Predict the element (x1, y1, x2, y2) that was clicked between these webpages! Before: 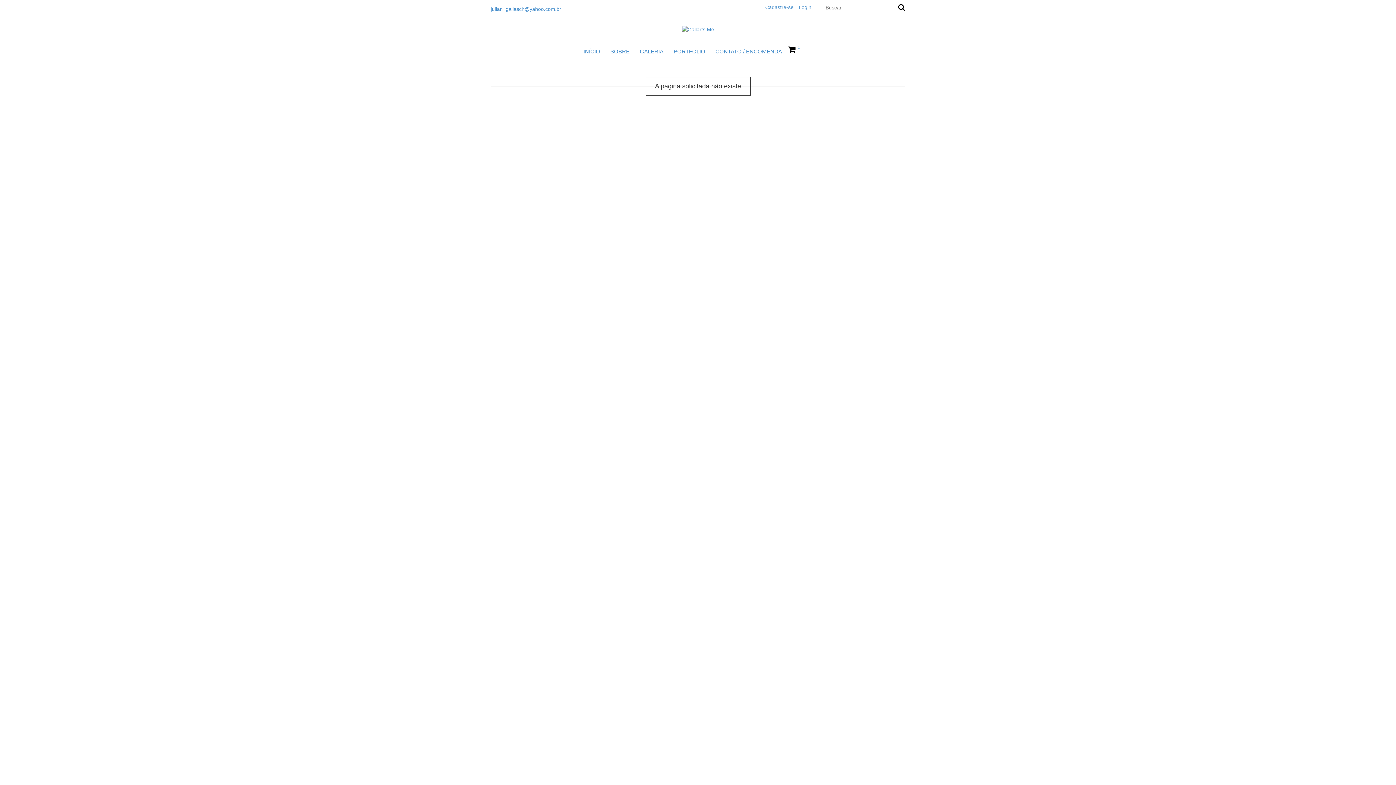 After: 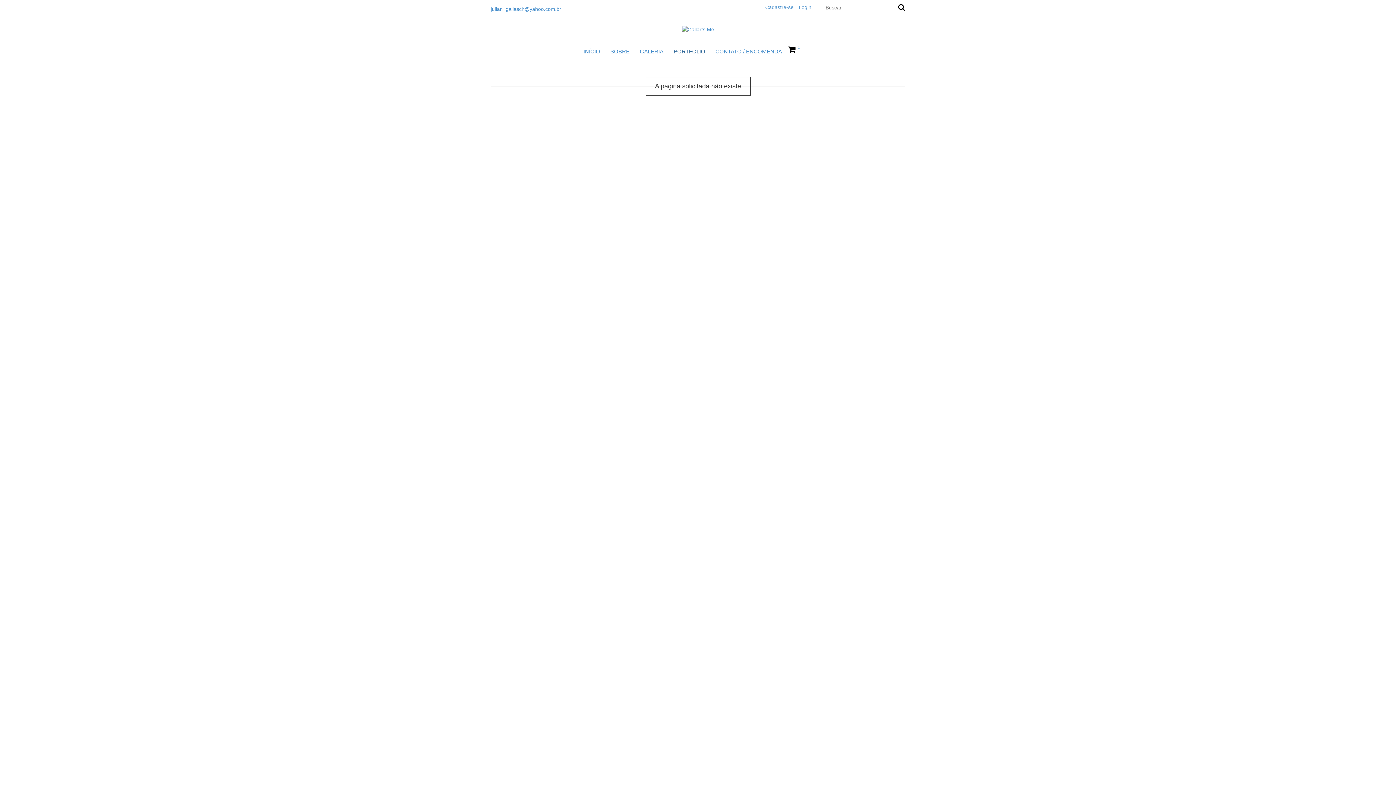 Action: label: PORTFOLIO bbox: (669, 44, 709, 59)